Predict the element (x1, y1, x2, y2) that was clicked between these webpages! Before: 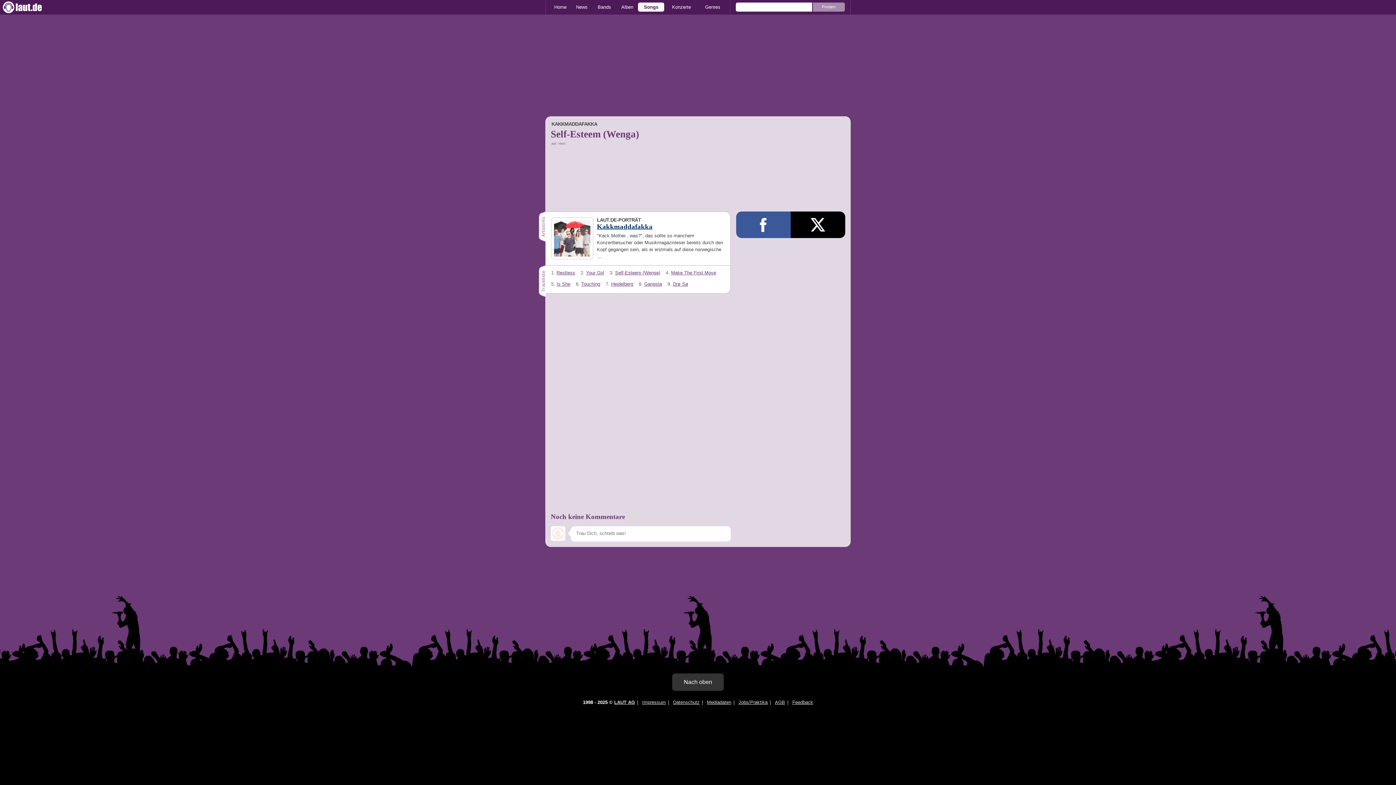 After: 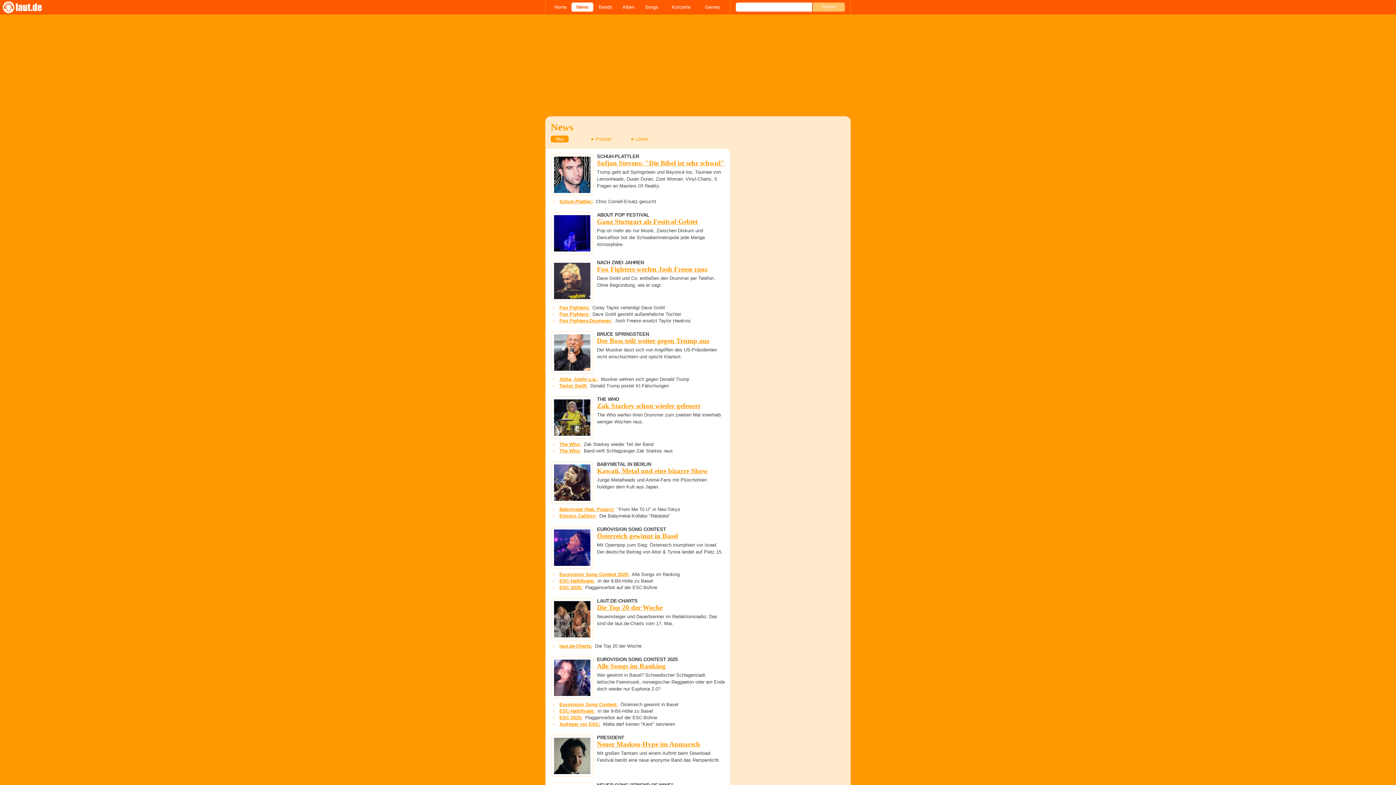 Action: label: News bbox: (571, 2, 592, 11)